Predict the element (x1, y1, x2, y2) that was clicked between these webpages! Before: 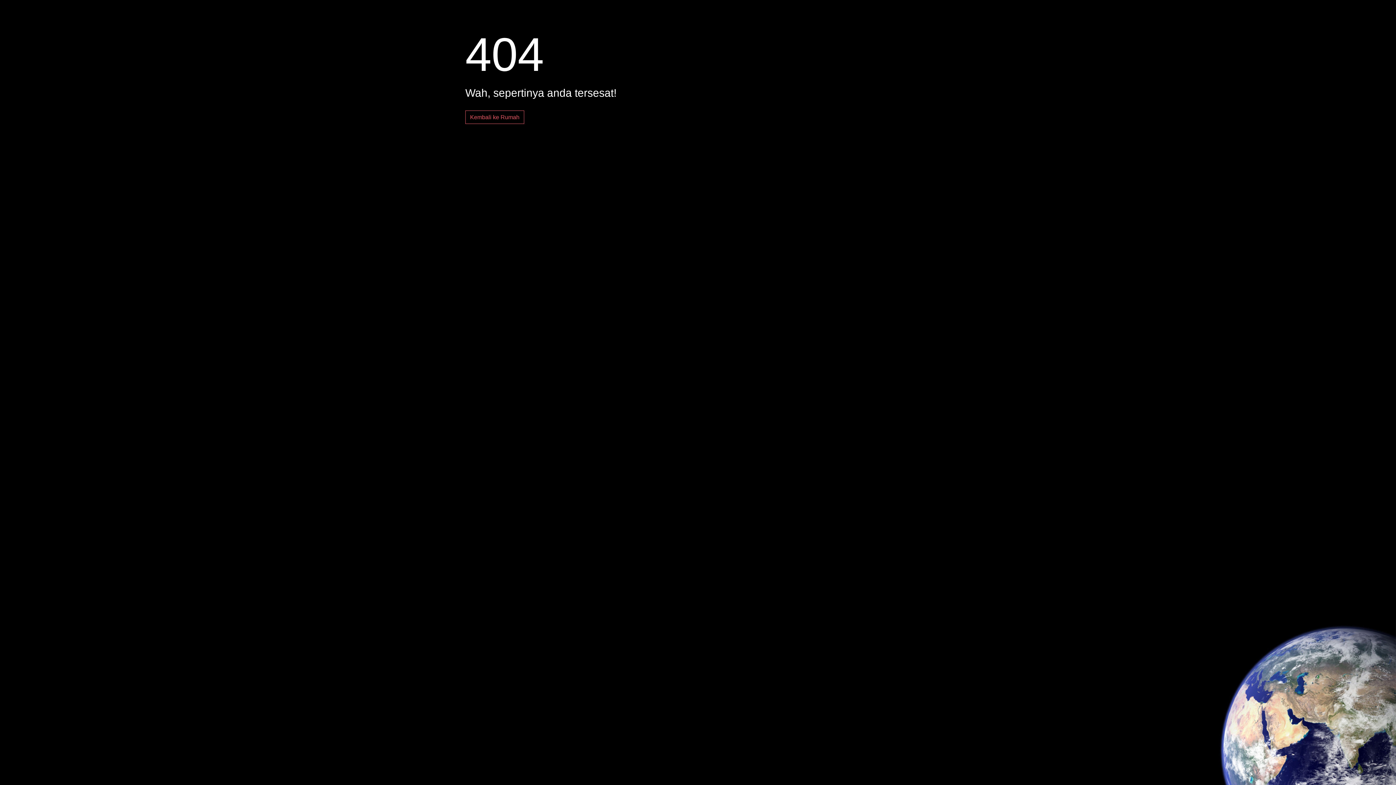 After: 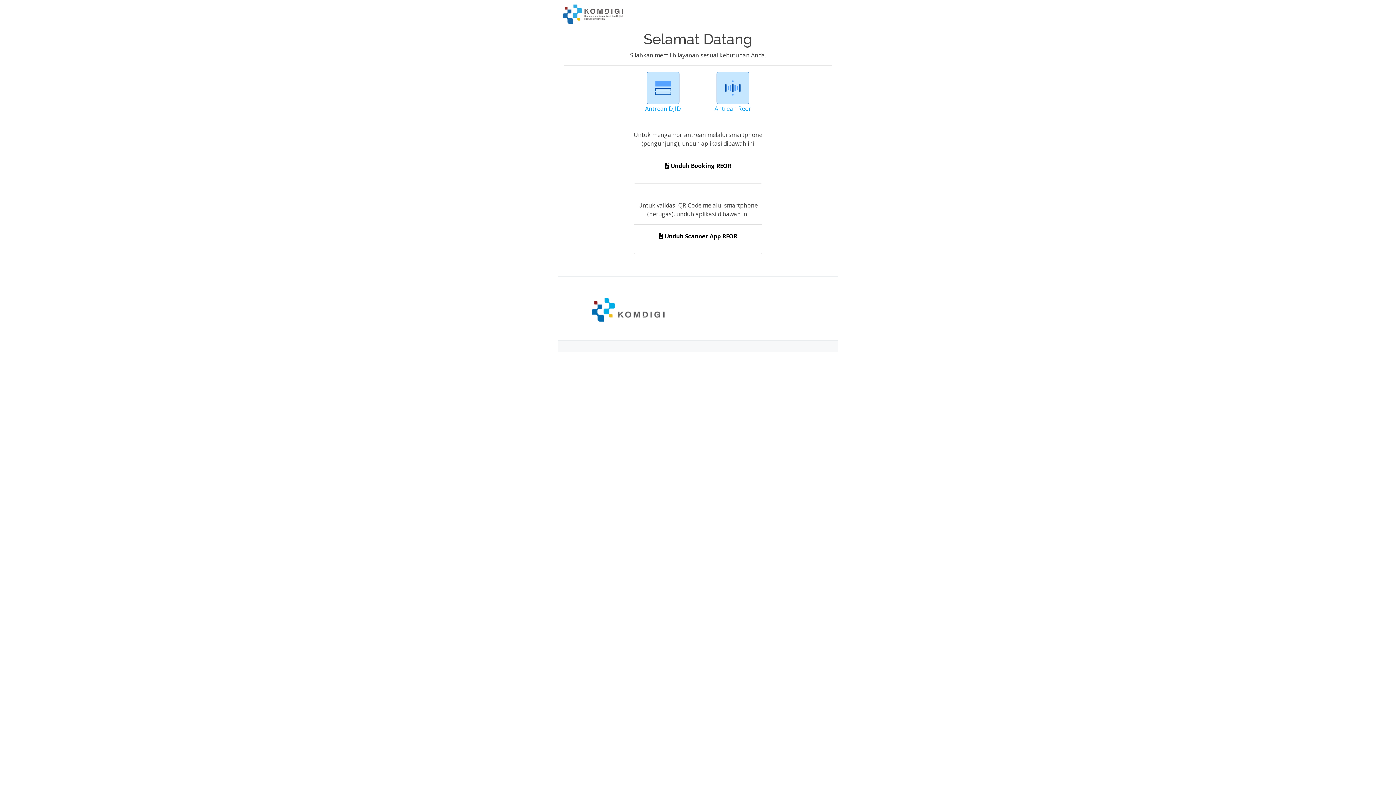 Action: label: Kembali ke Rumah bbox: (465, 110, 524, 124)